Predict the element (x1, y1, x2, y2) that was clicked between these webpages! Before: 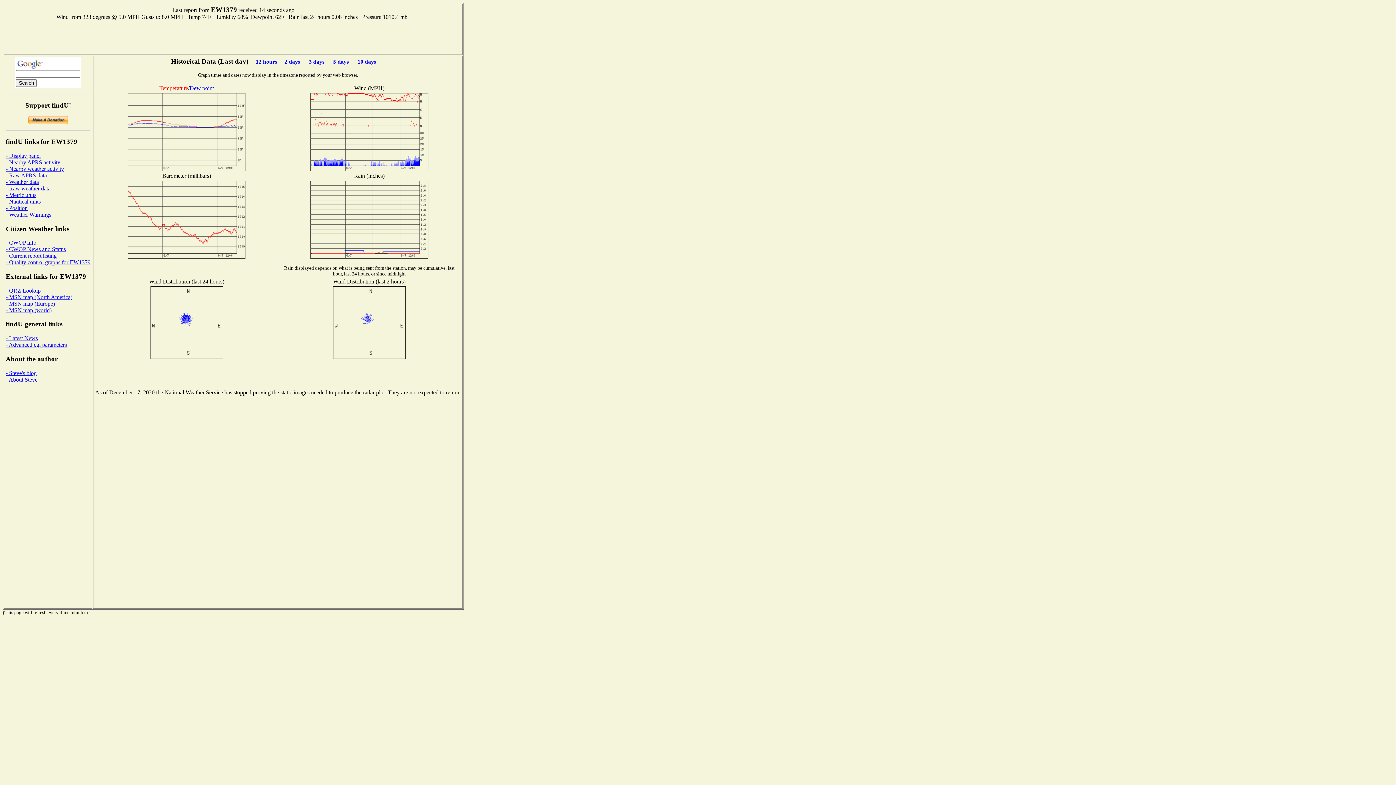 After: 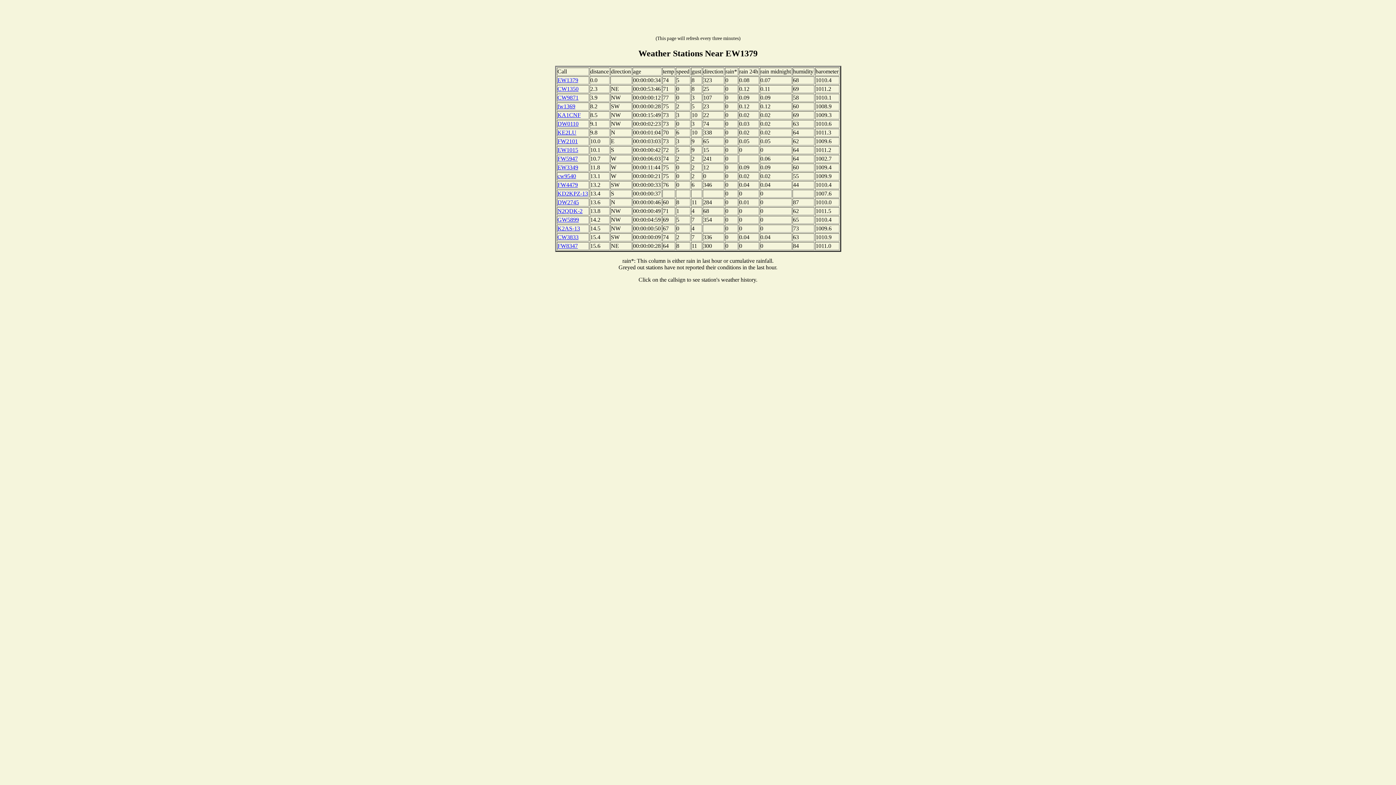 Action: bbox: (5, 165, 64, 171) label: - Nearby weather activity